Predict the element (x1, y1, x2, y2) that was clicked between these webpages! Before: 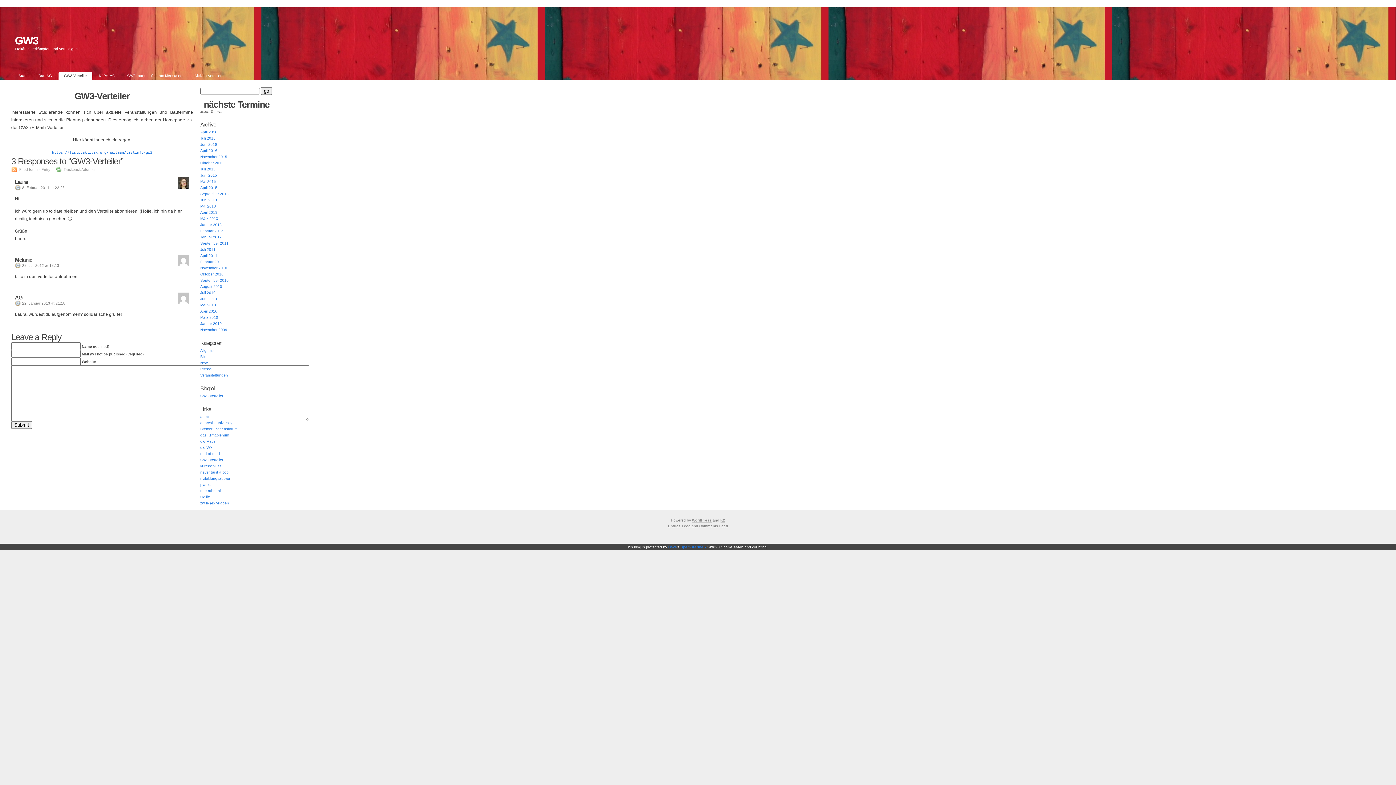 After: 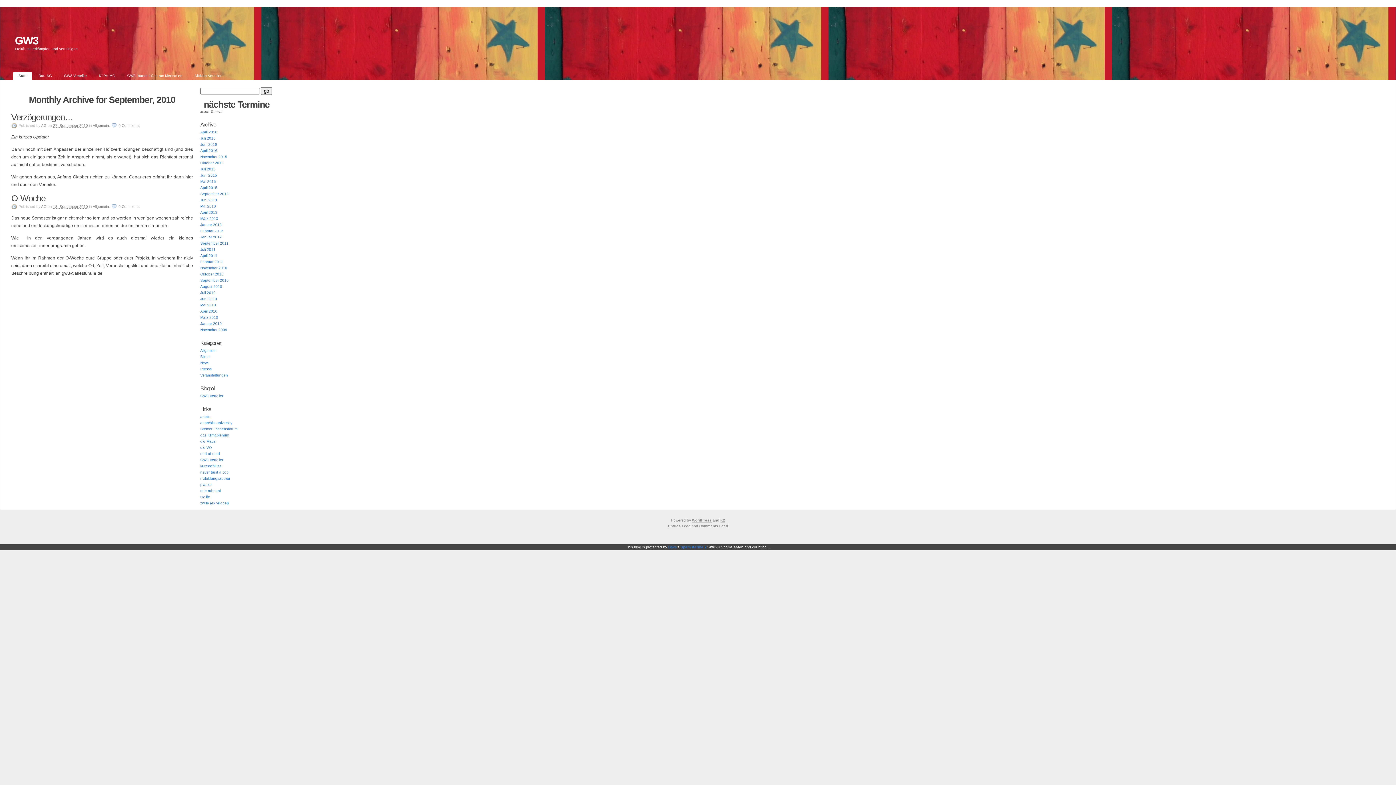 Action: label: September 2010 bbox: (200, 278, 228, 282)